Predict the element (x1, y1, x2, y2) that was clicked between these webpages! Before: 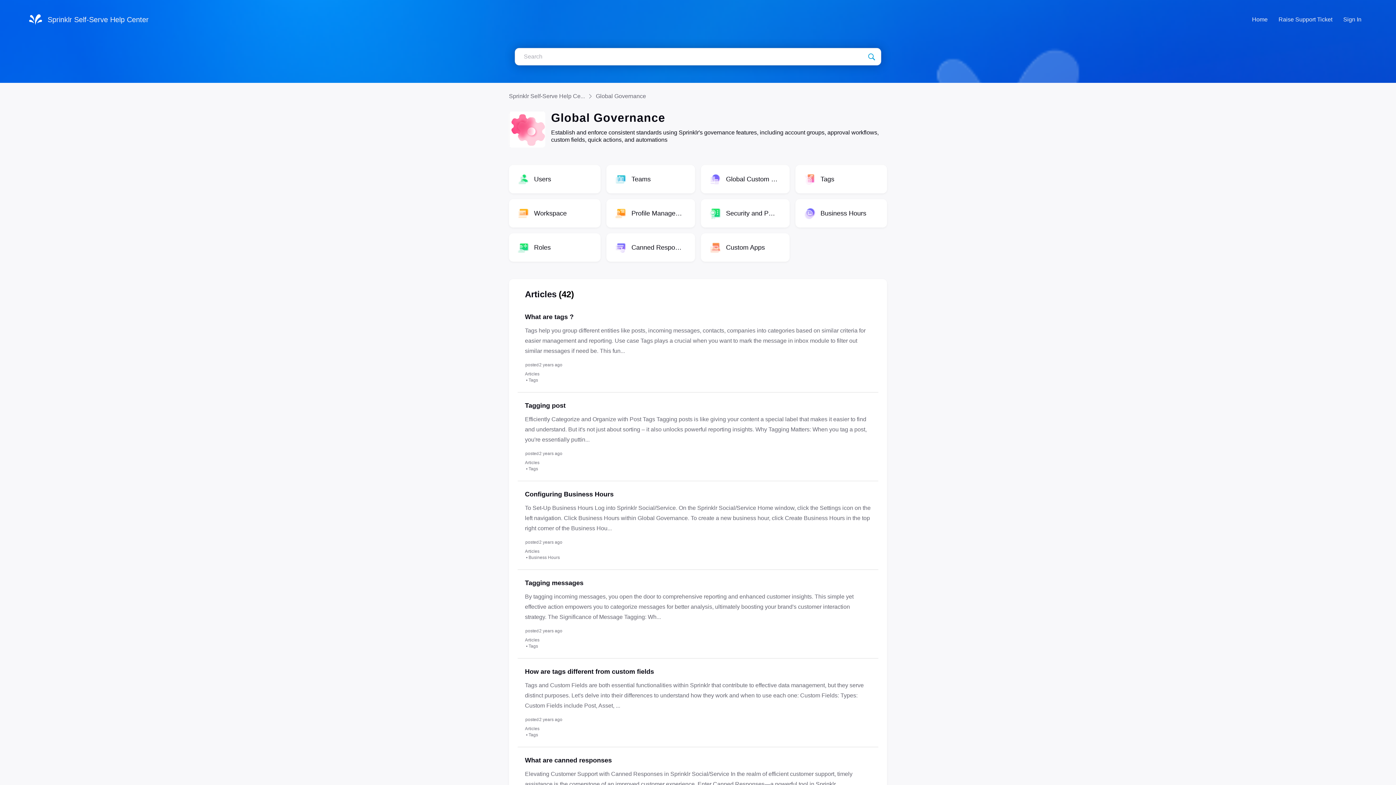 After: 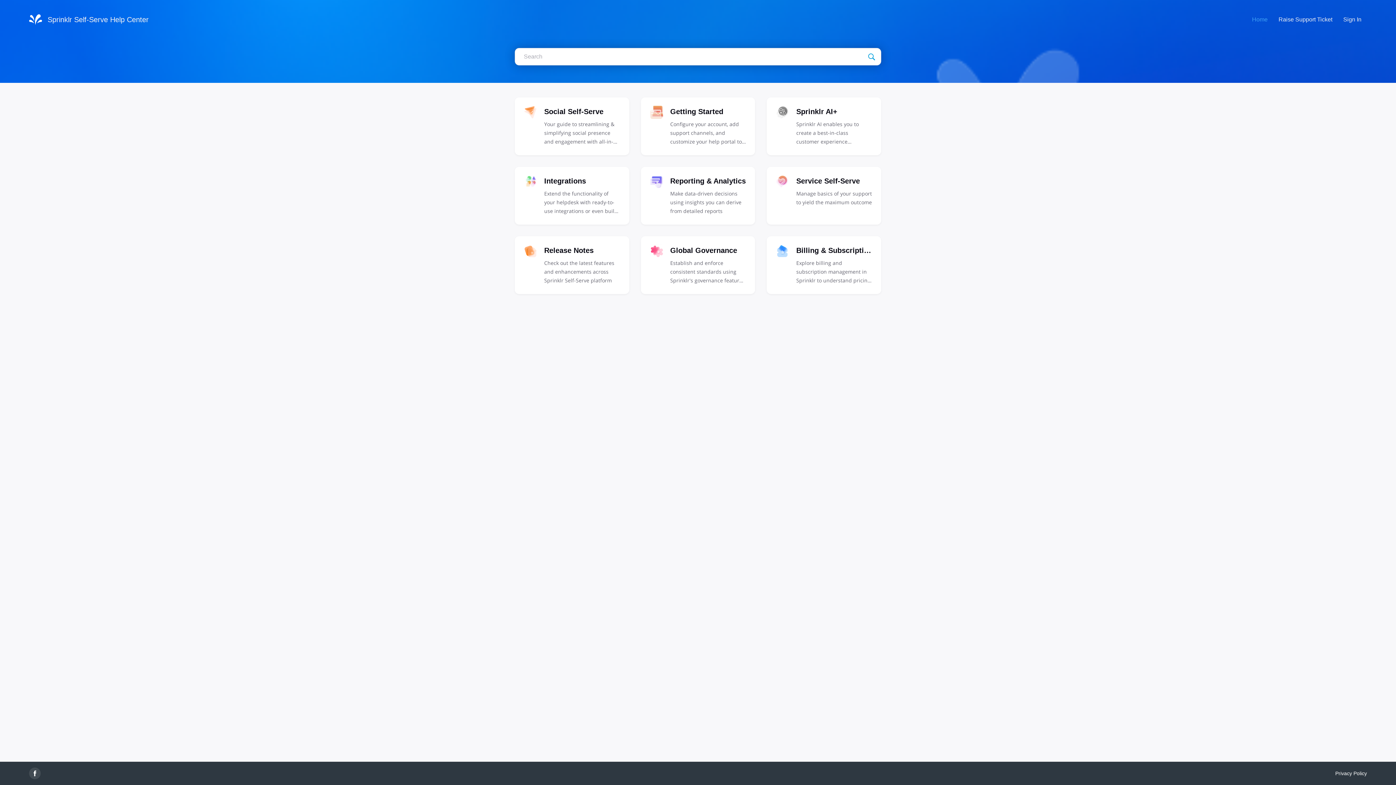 Action: bbox: (29, 13, 42, 26) label: Sprinklr Self-Serve Help Center